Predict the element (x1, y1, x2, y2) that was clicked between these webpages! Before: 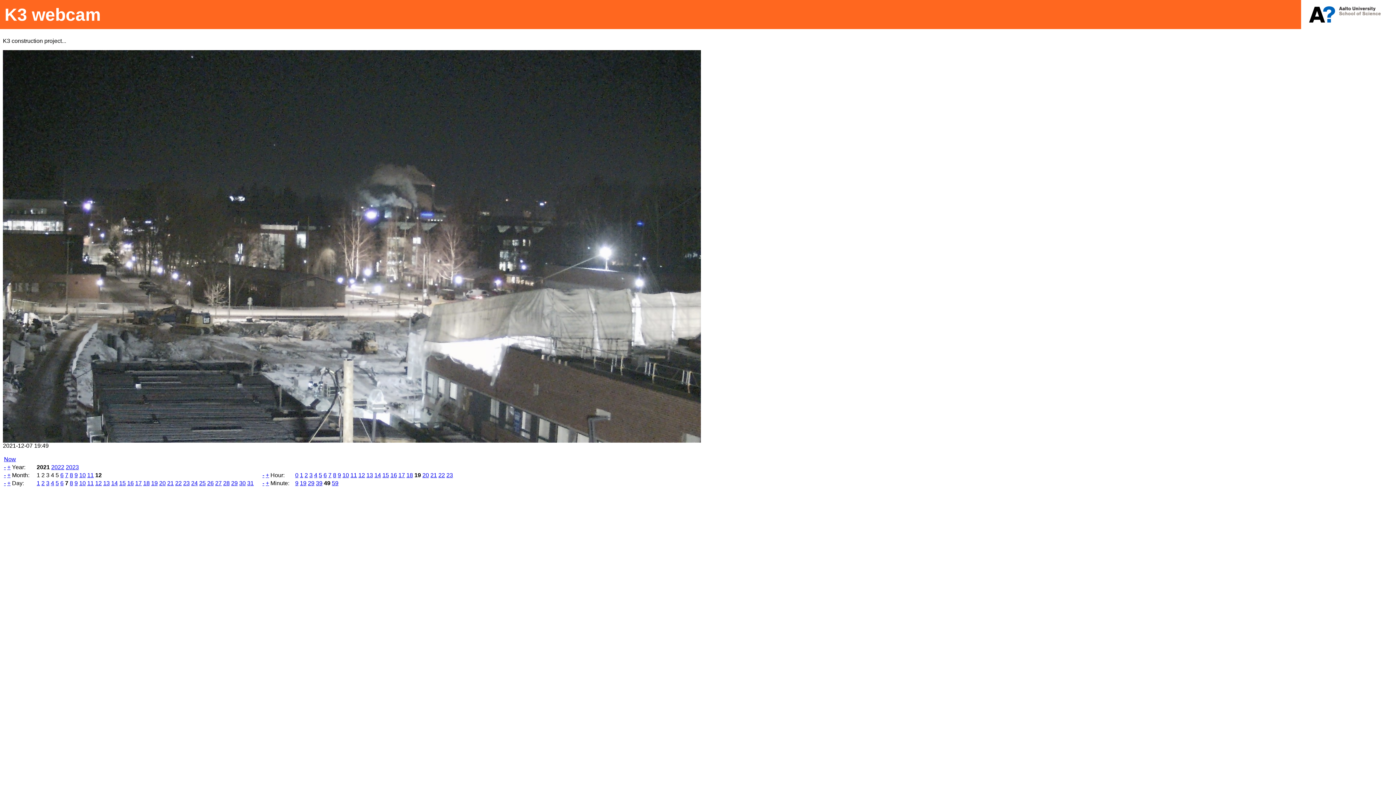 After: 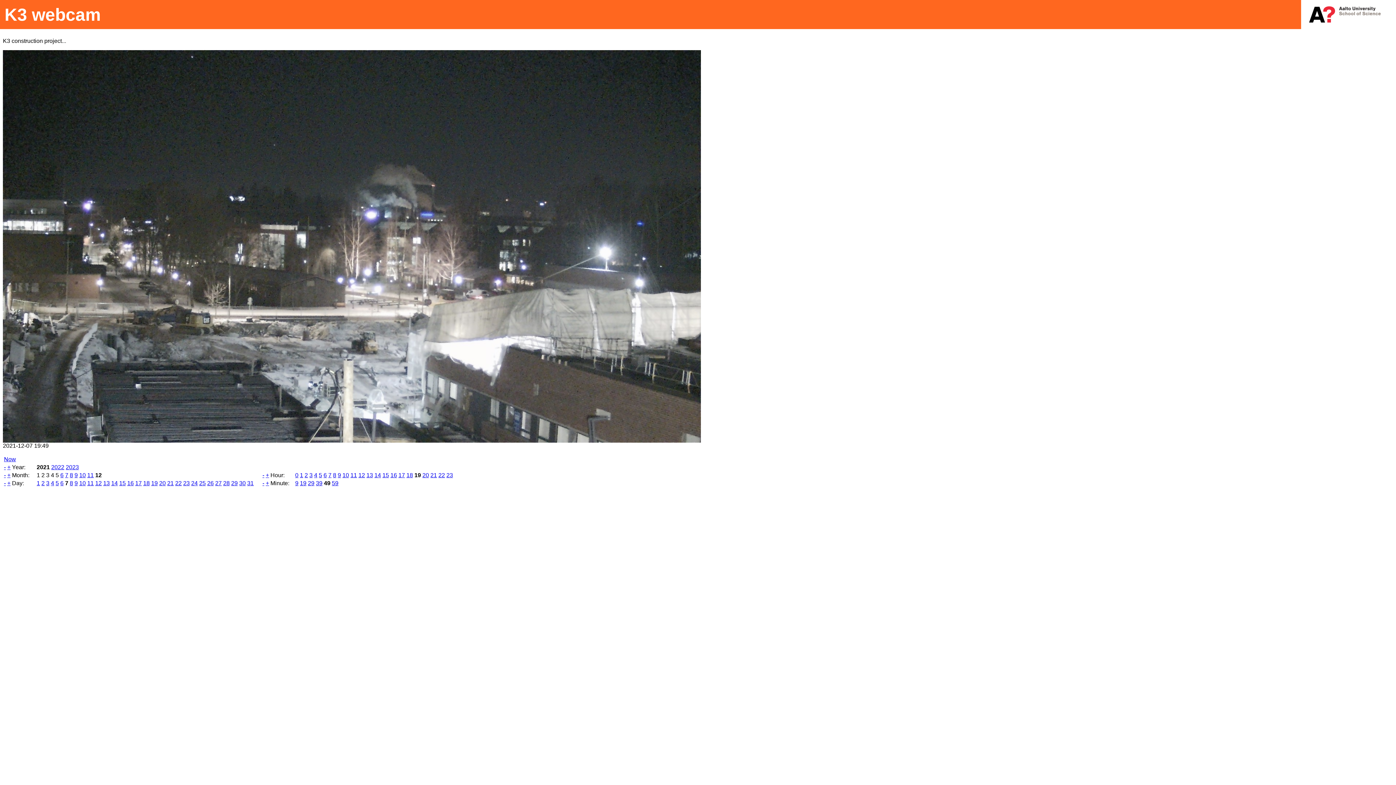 Action: label: - bbox: (4, 464, 5, 470)